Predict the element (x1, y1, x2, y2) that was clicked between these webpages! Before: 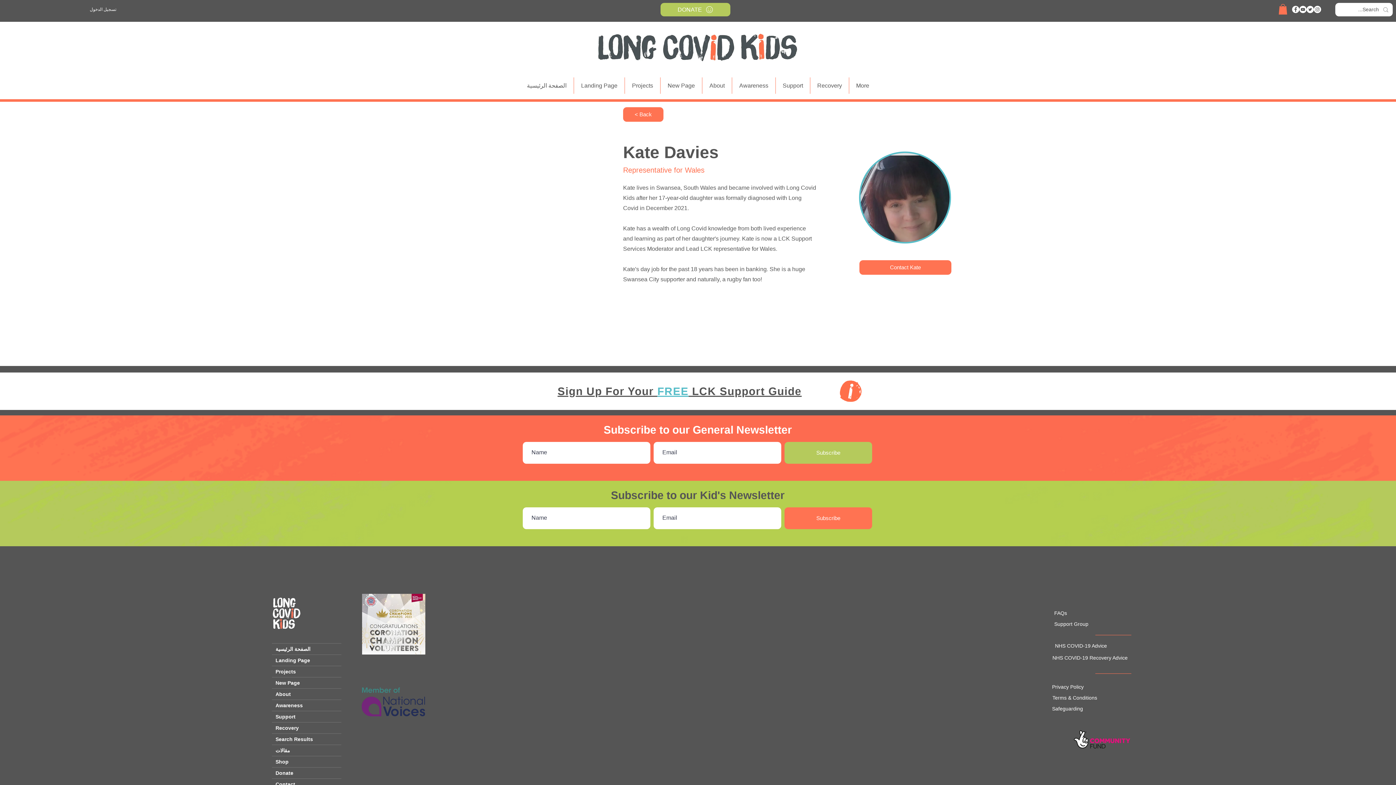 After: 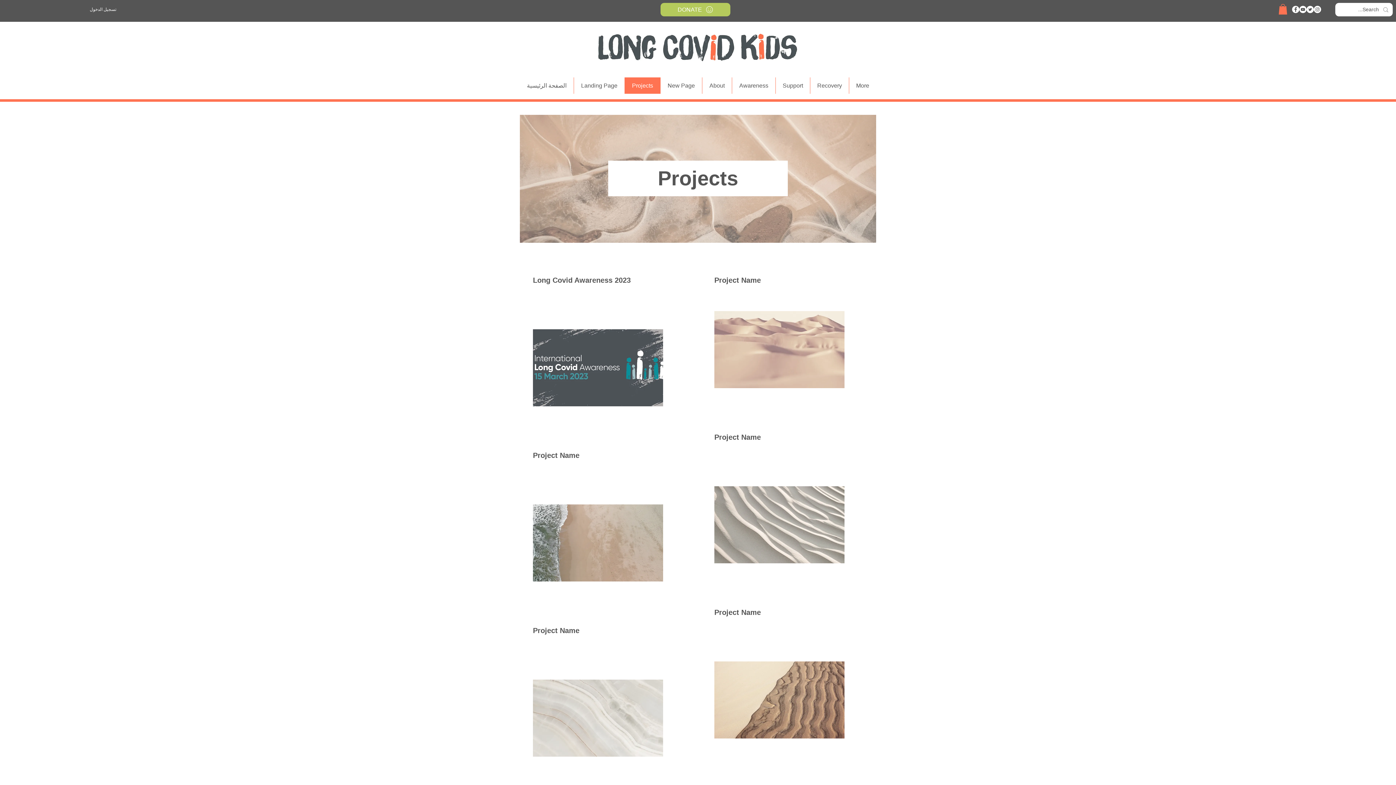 Action: bbox: (624, 77, 660, 93) label: Projects